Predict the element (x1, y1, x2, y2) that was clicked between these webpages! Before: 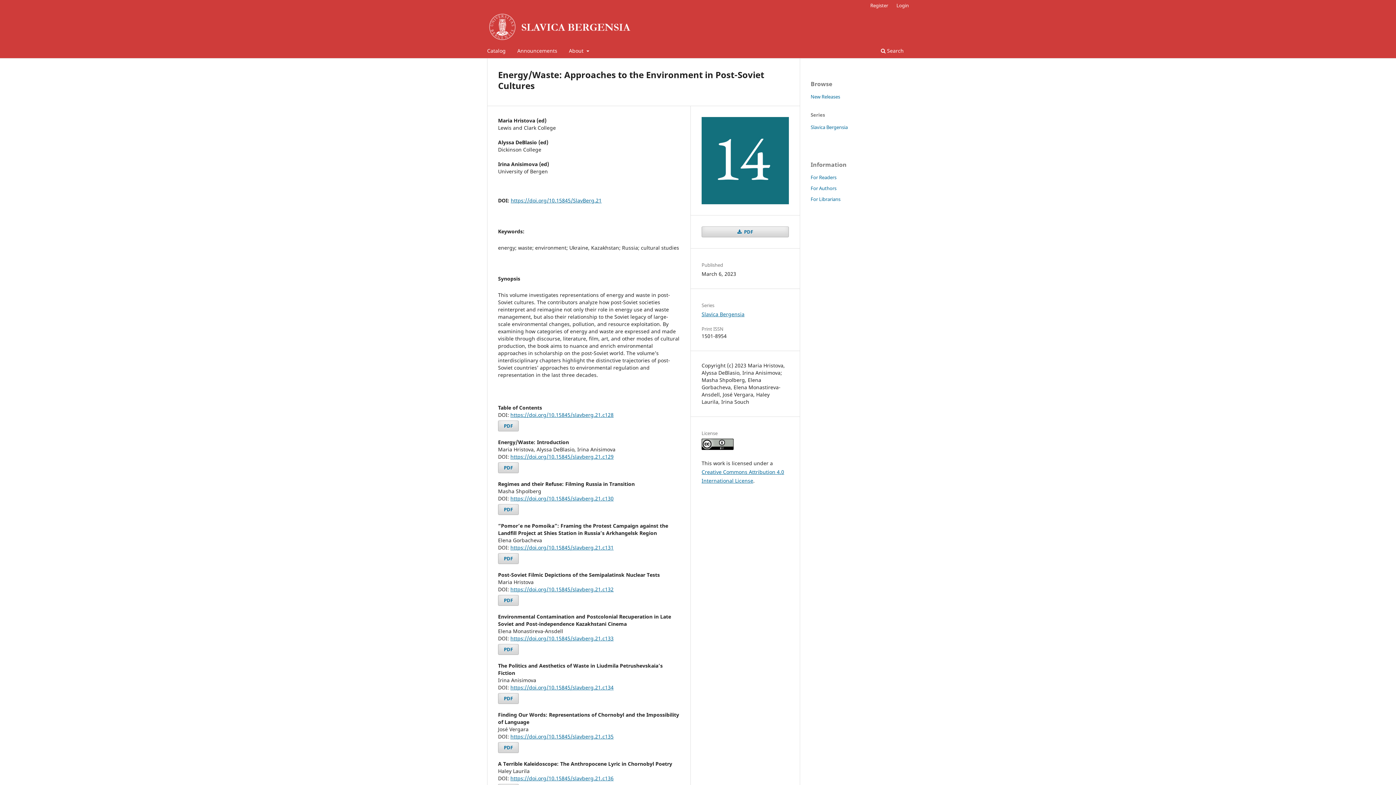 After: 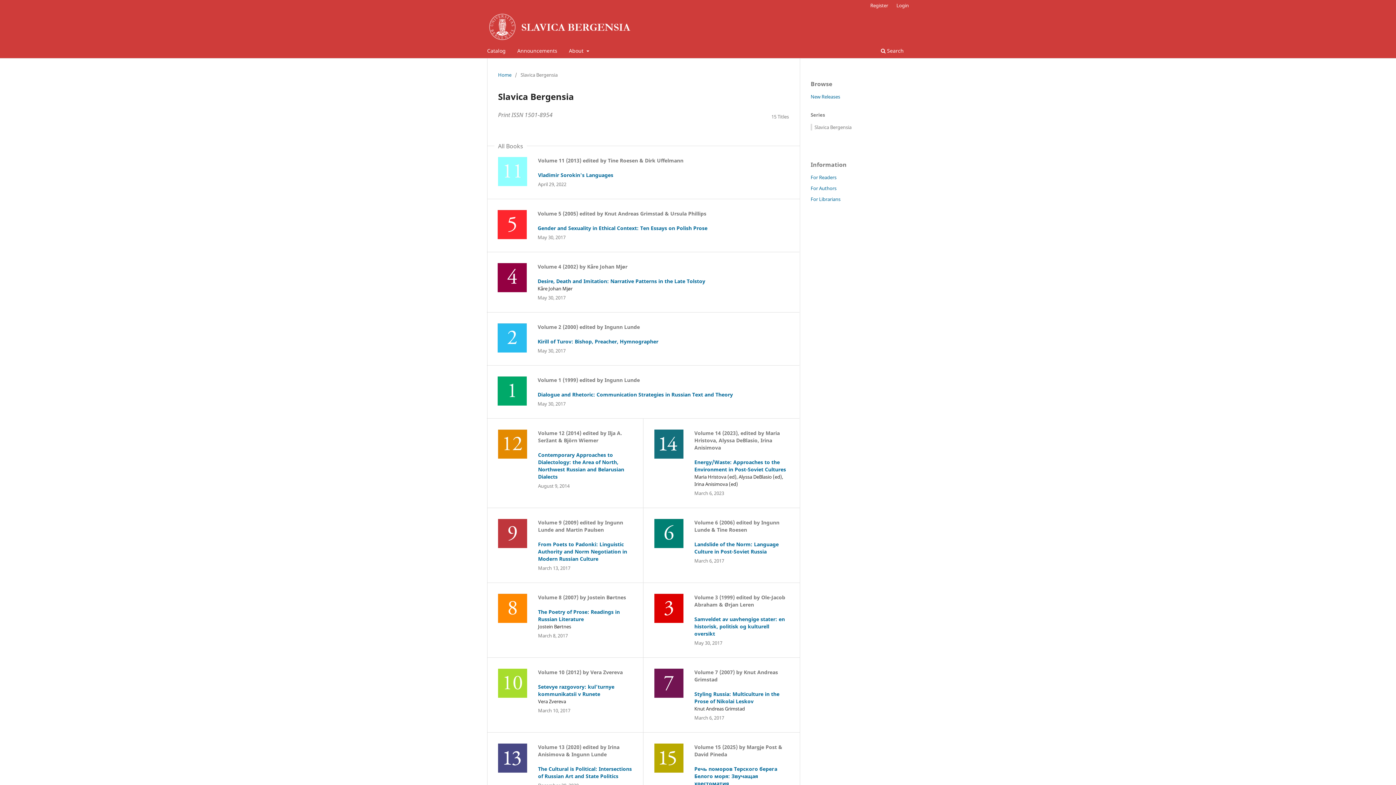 Action: label: Slavica Bergensia bbox: (810, 123, 848, 130)